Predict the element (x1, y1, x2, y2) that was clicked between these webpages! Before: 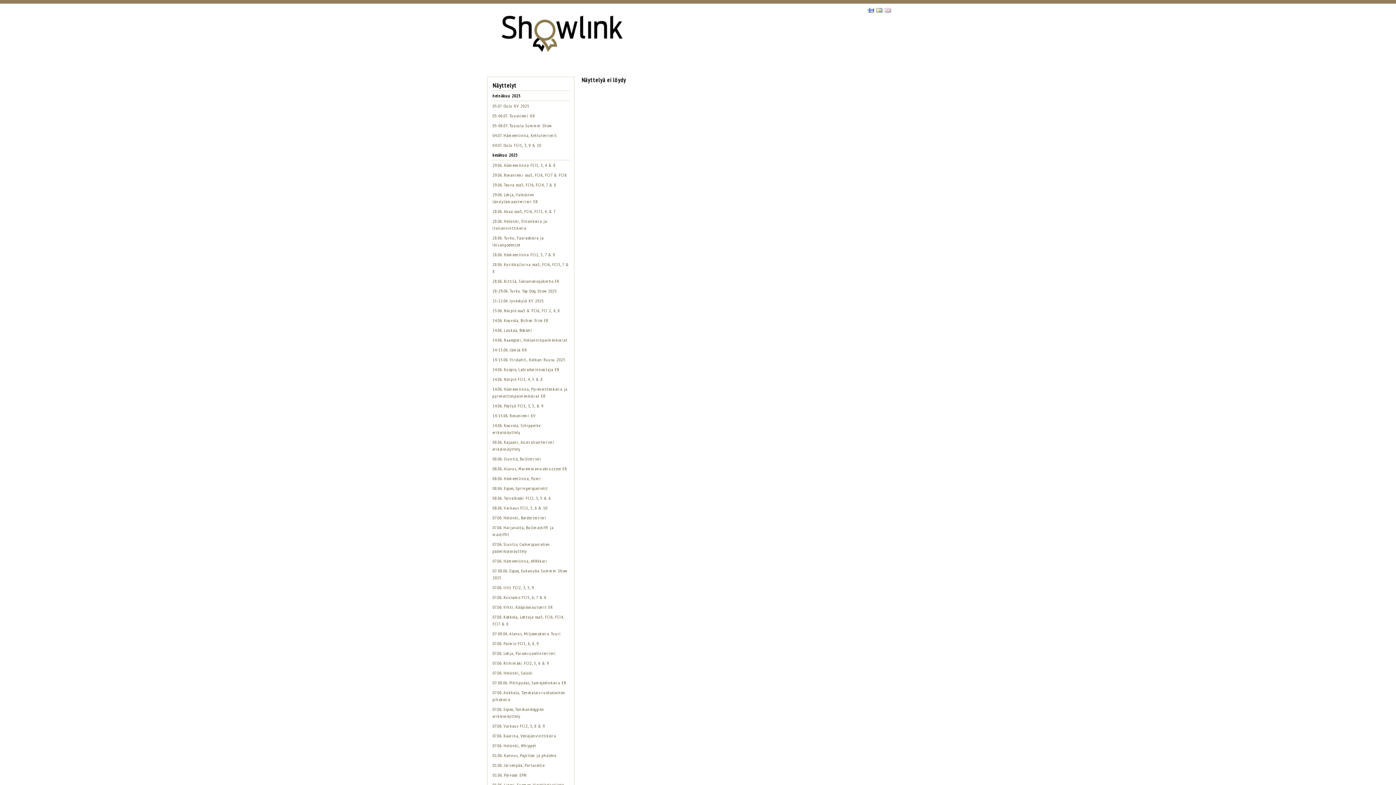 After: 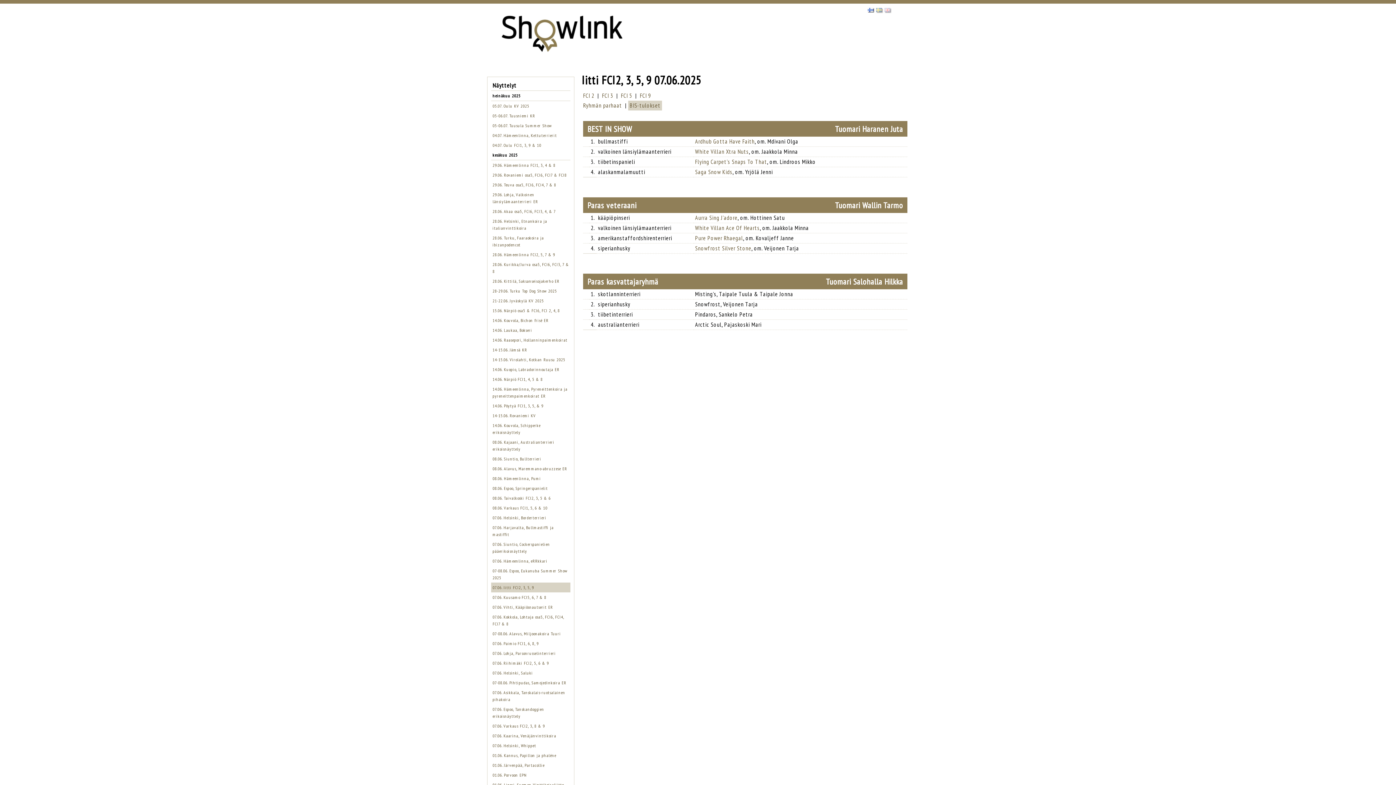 Action: bbox: (492, 585, 534, 590) label: 07.06. Iitti FCI2, 3, 5, 9